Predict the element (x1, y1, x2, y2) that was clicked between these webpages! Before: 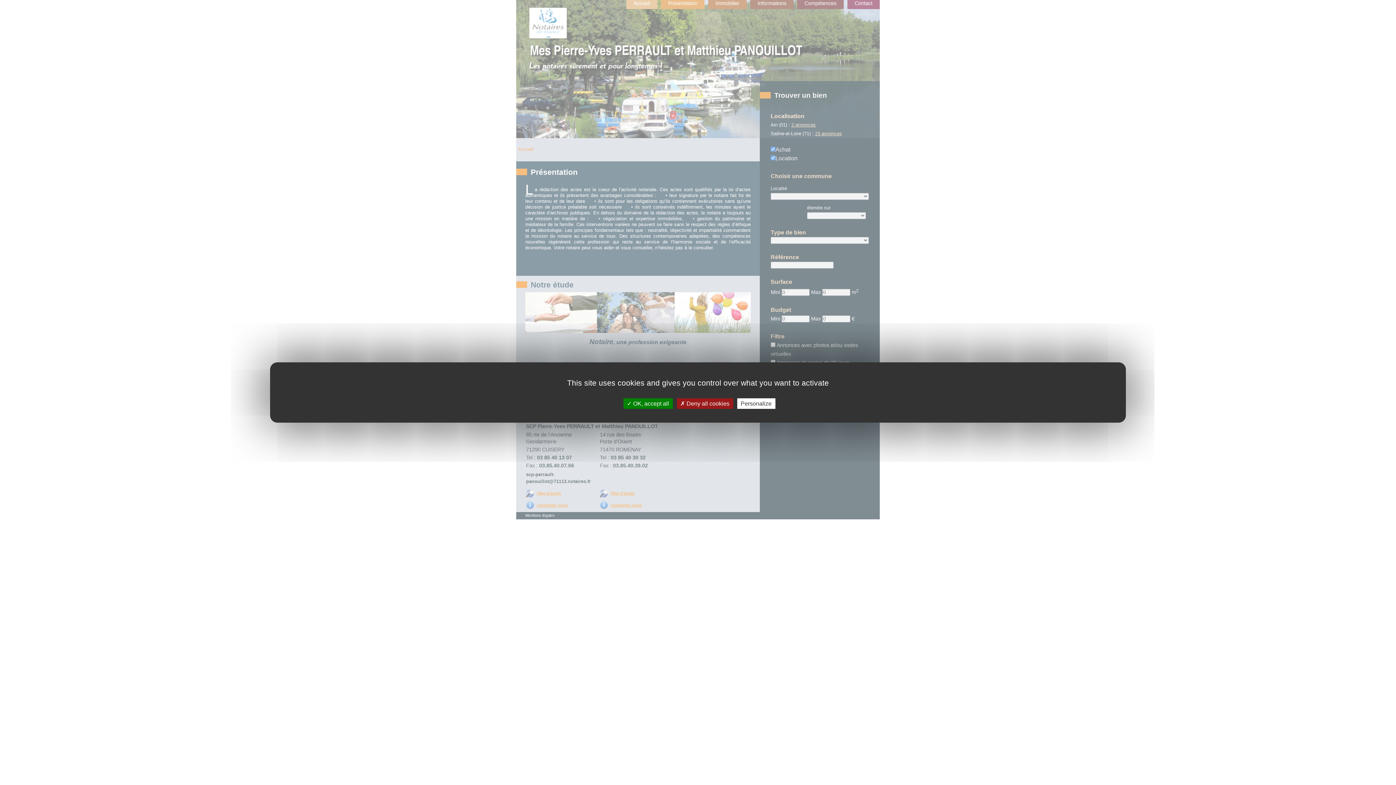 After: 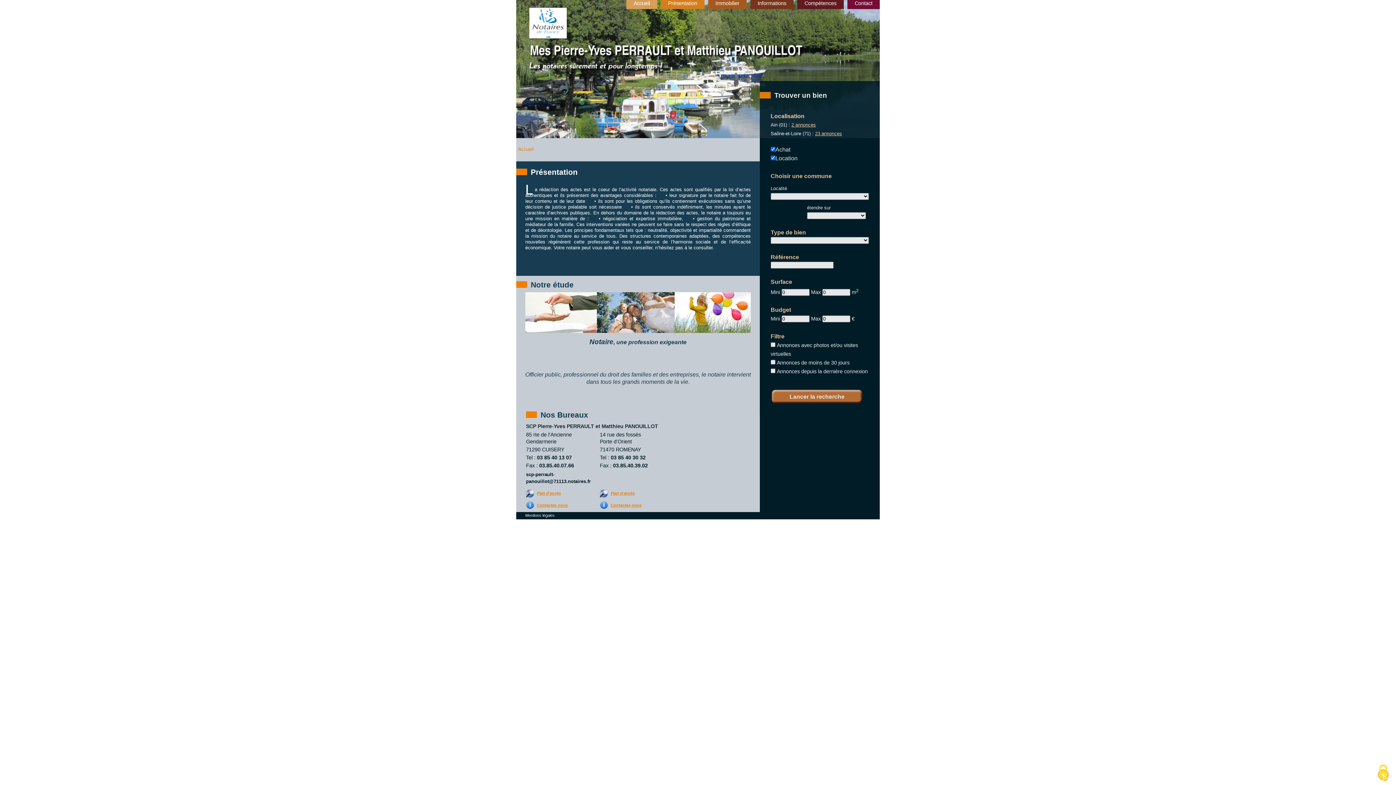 Action: bbox: (623, 398, 672, 409) label:  OK, accept all